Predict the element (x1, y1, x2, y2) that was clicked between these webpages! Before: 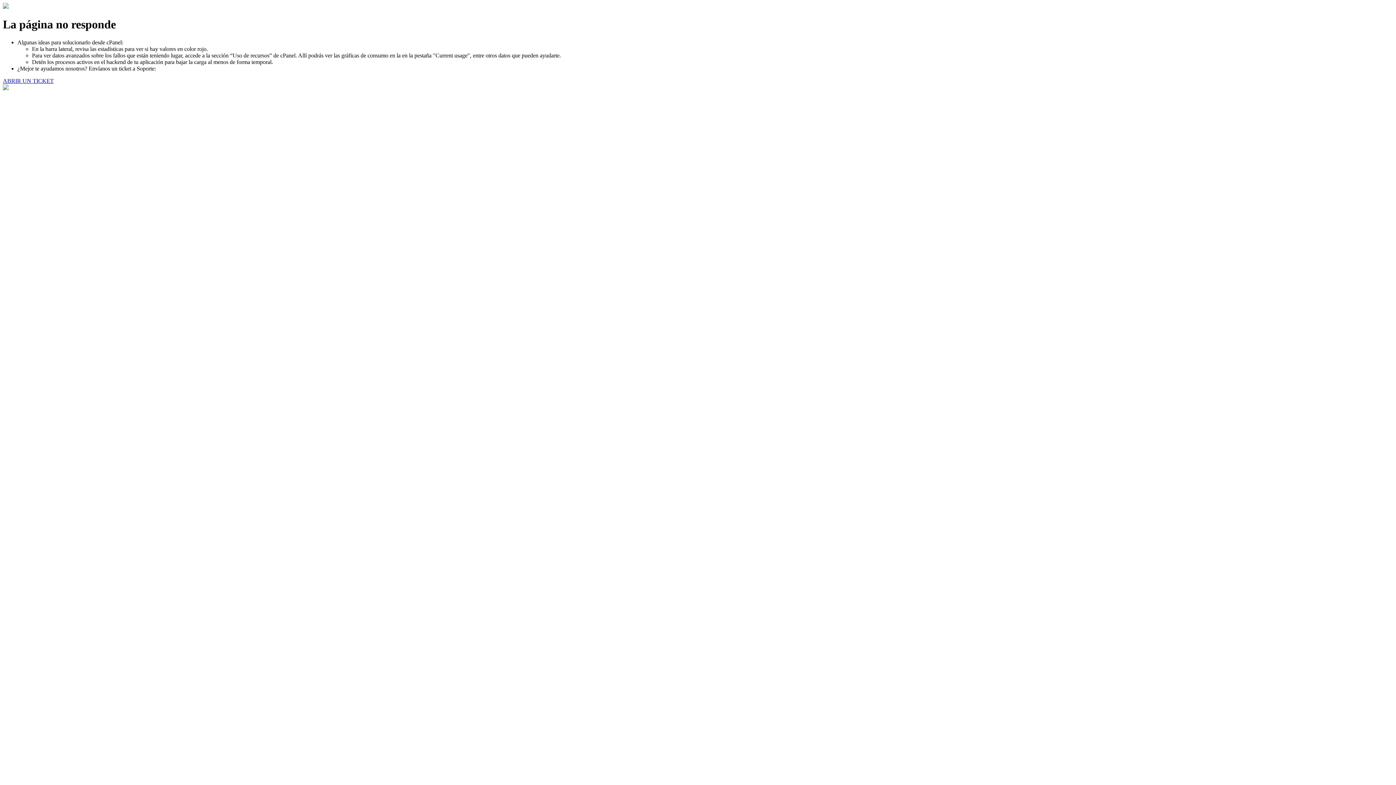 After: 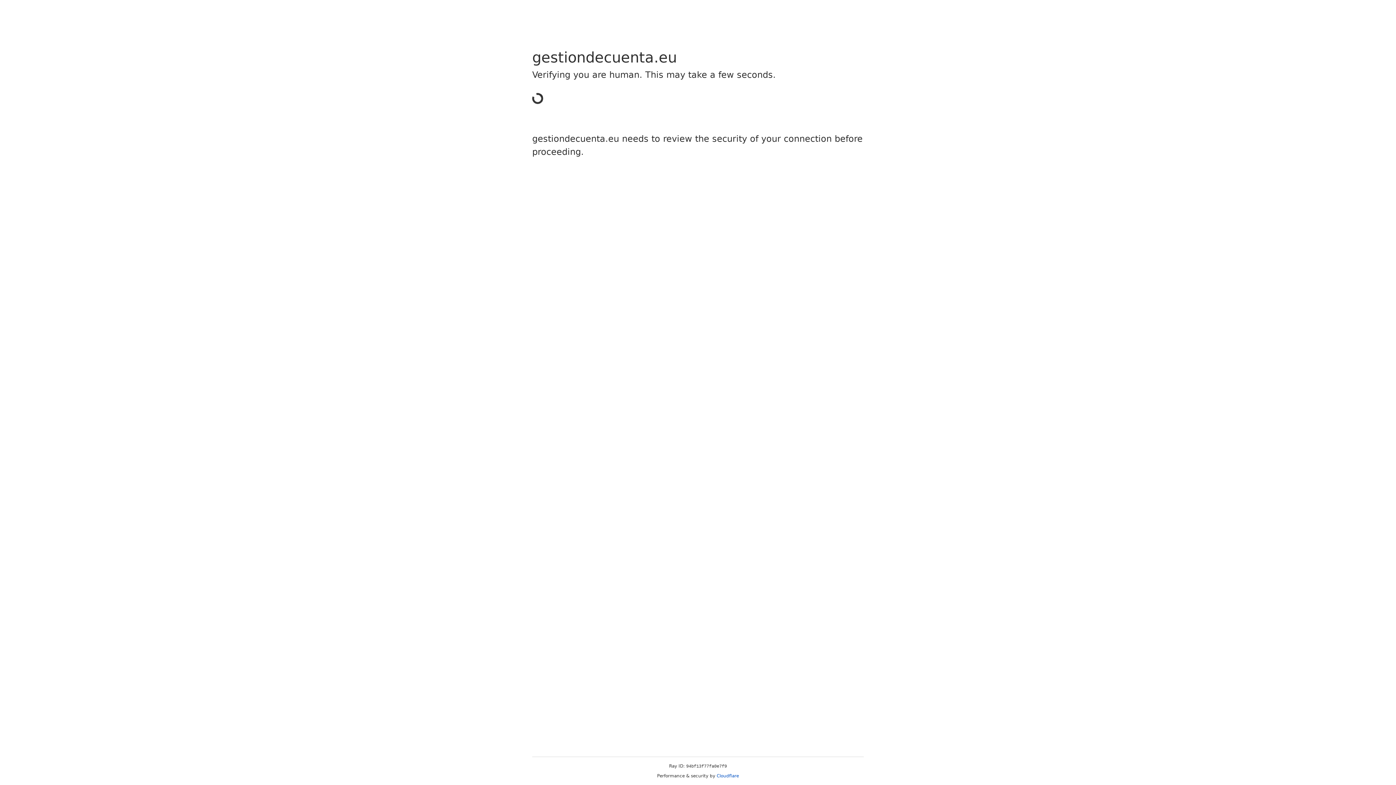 Action: label: ABRIR UN TICKET bbox: (2, 77, 53, 83)